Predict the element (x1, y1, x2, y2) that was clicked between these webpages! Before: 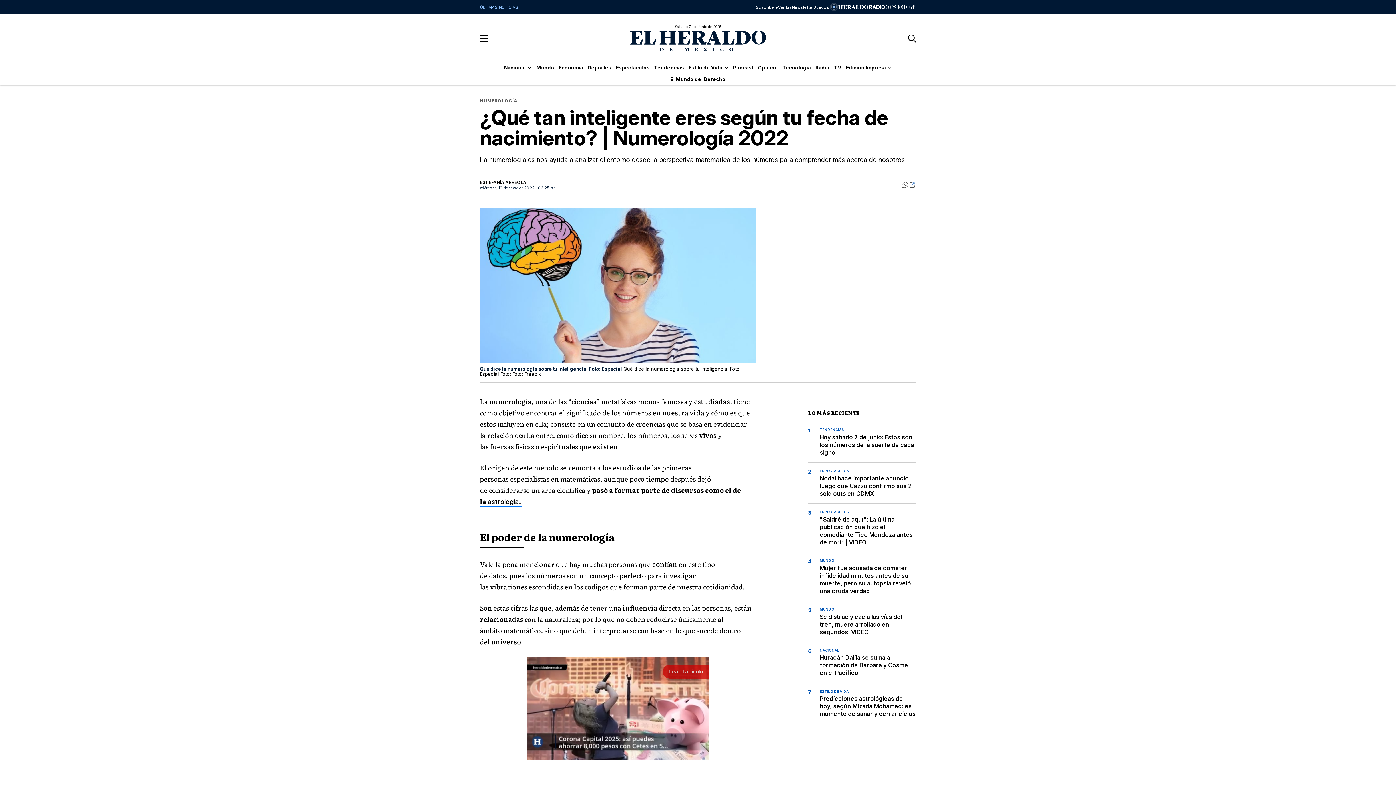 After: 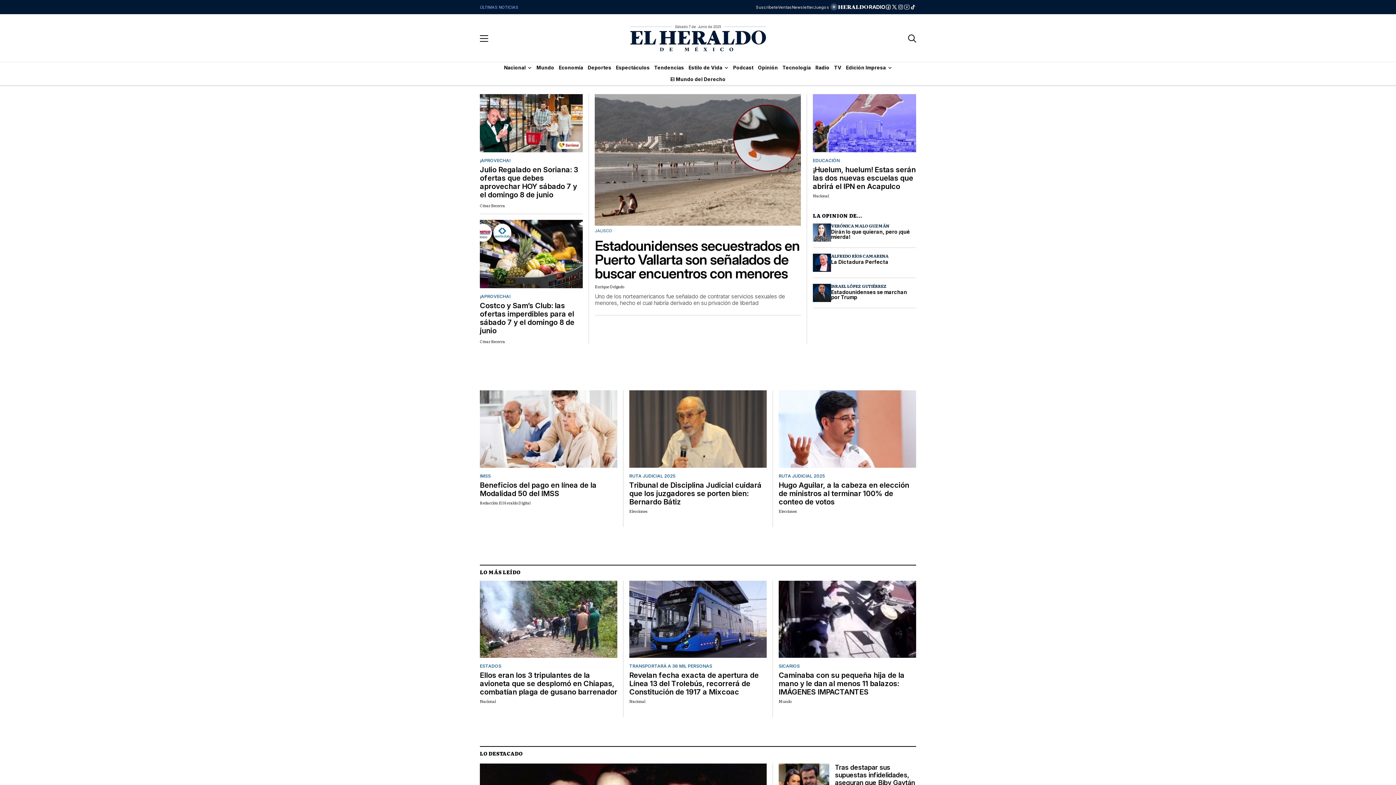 Action: bbox: (630, 30, 766, 51)